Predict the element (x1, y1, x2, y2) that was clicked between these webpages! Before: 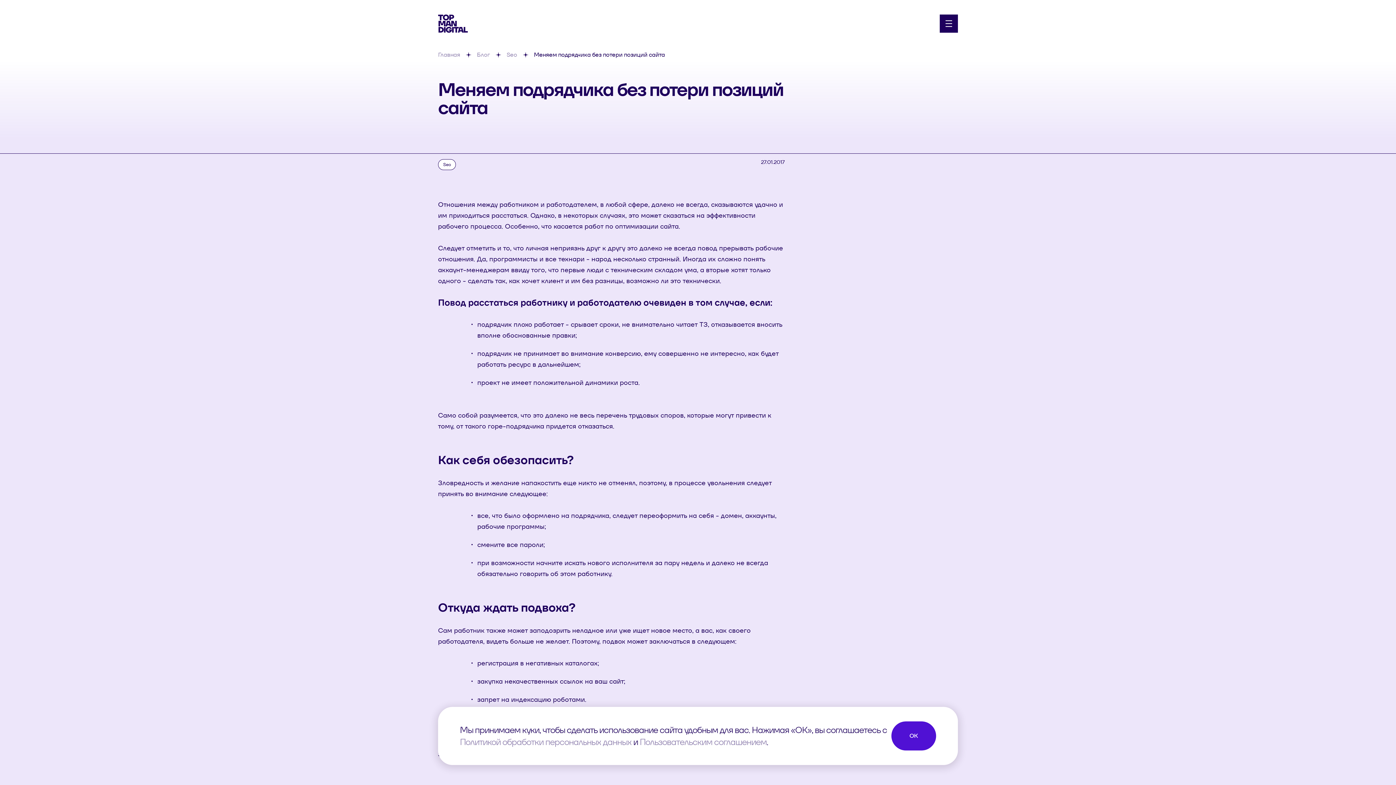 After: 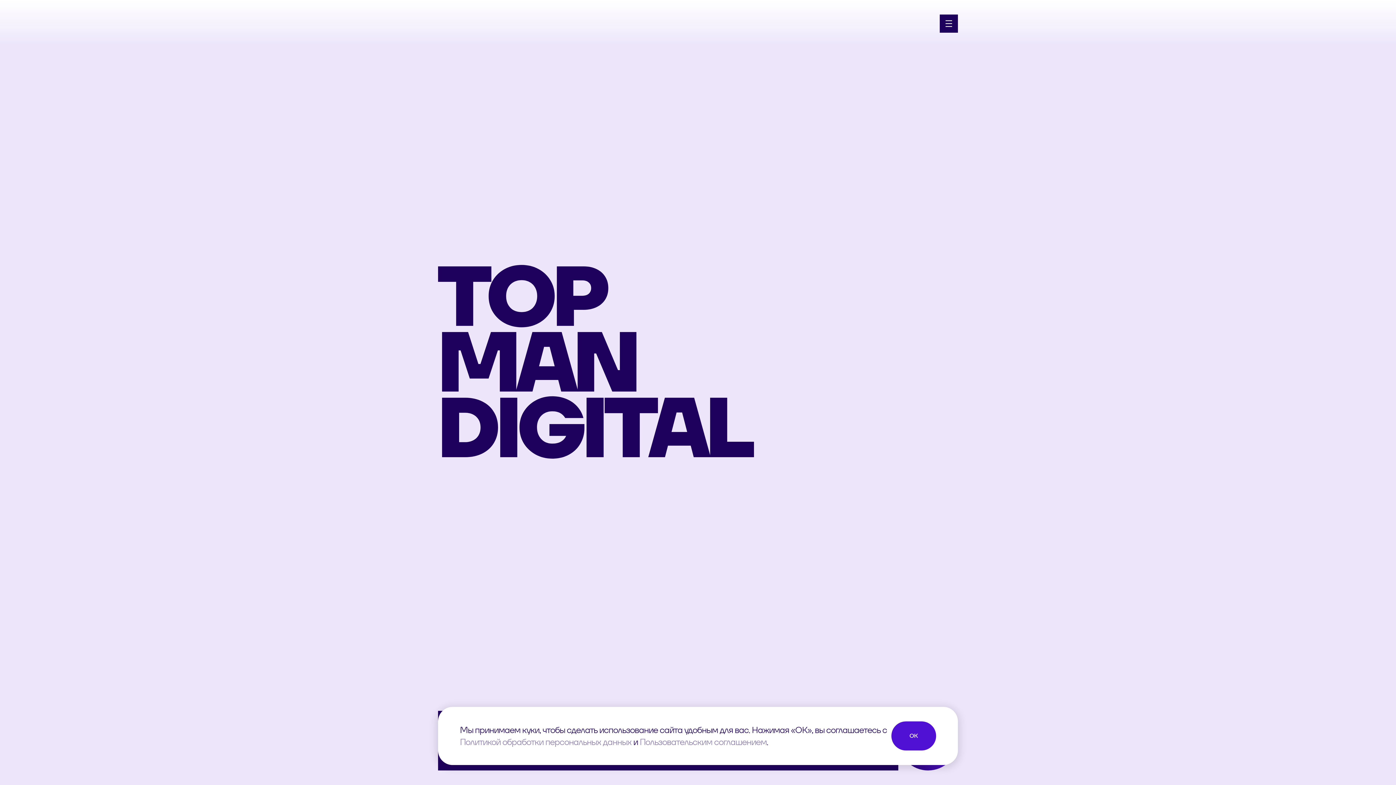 Action: bbox: (438, 14, 468, 32)